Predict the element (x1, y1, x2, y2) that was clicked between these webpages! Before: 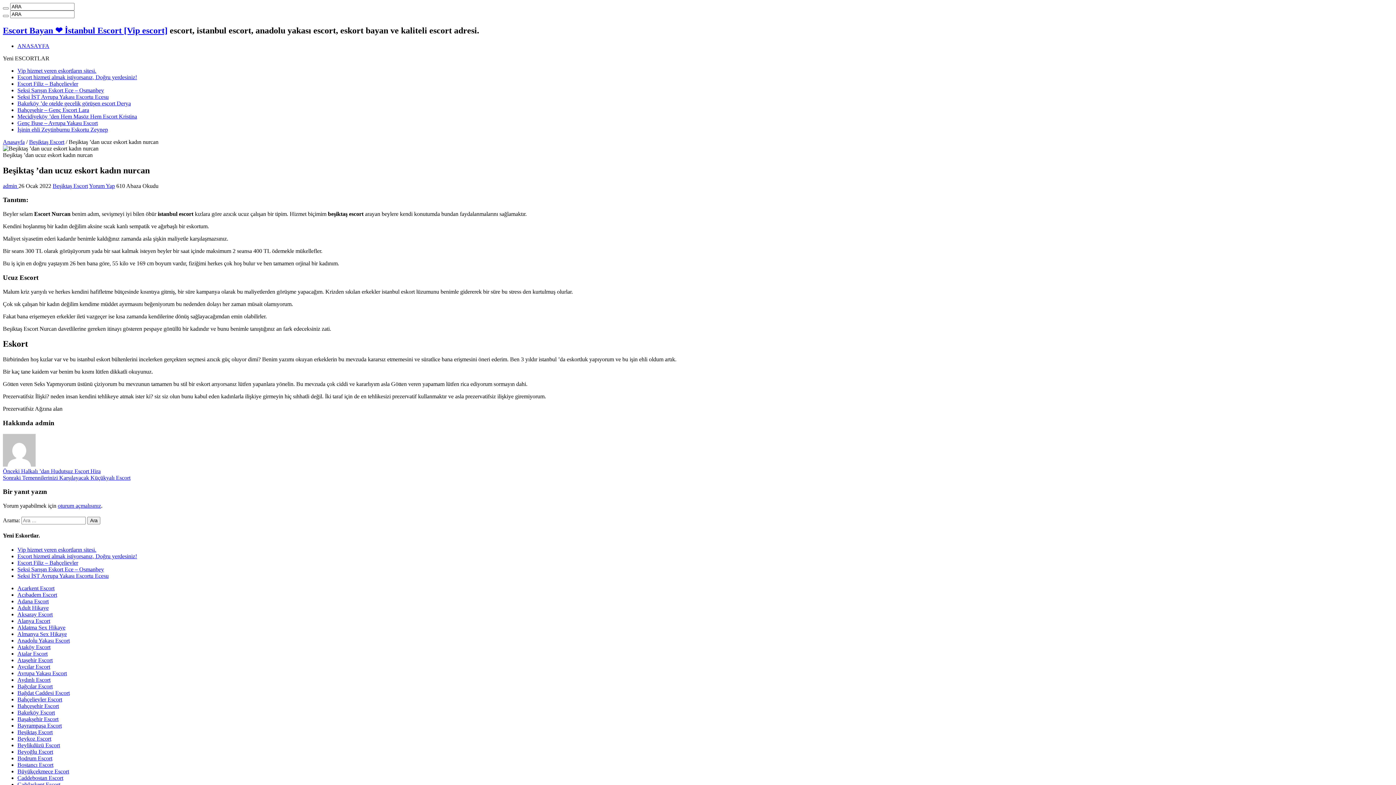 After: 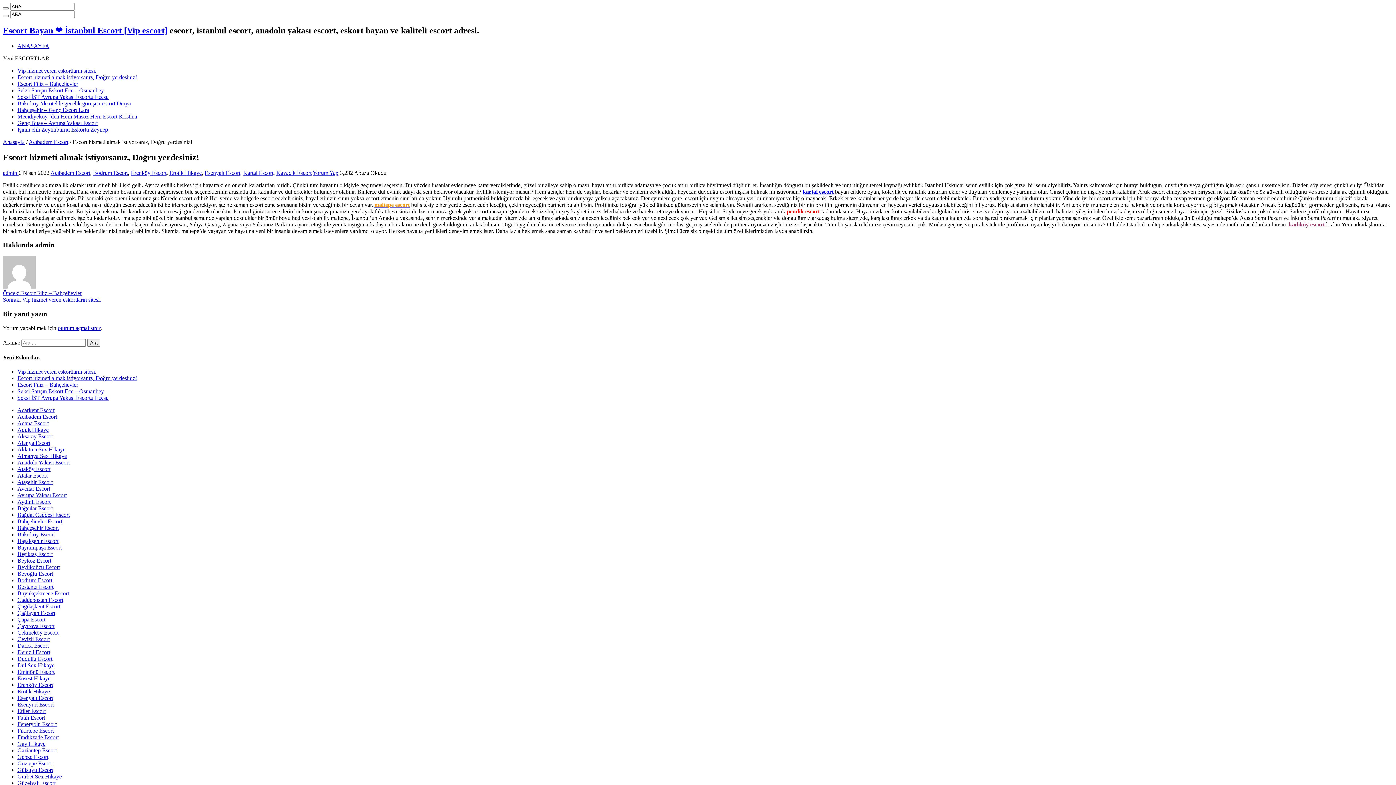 Action: label: Escort hizmeti almak istiyorsanız, Doğru yerdesiniz! bbox: (17, 553, 137, 559)